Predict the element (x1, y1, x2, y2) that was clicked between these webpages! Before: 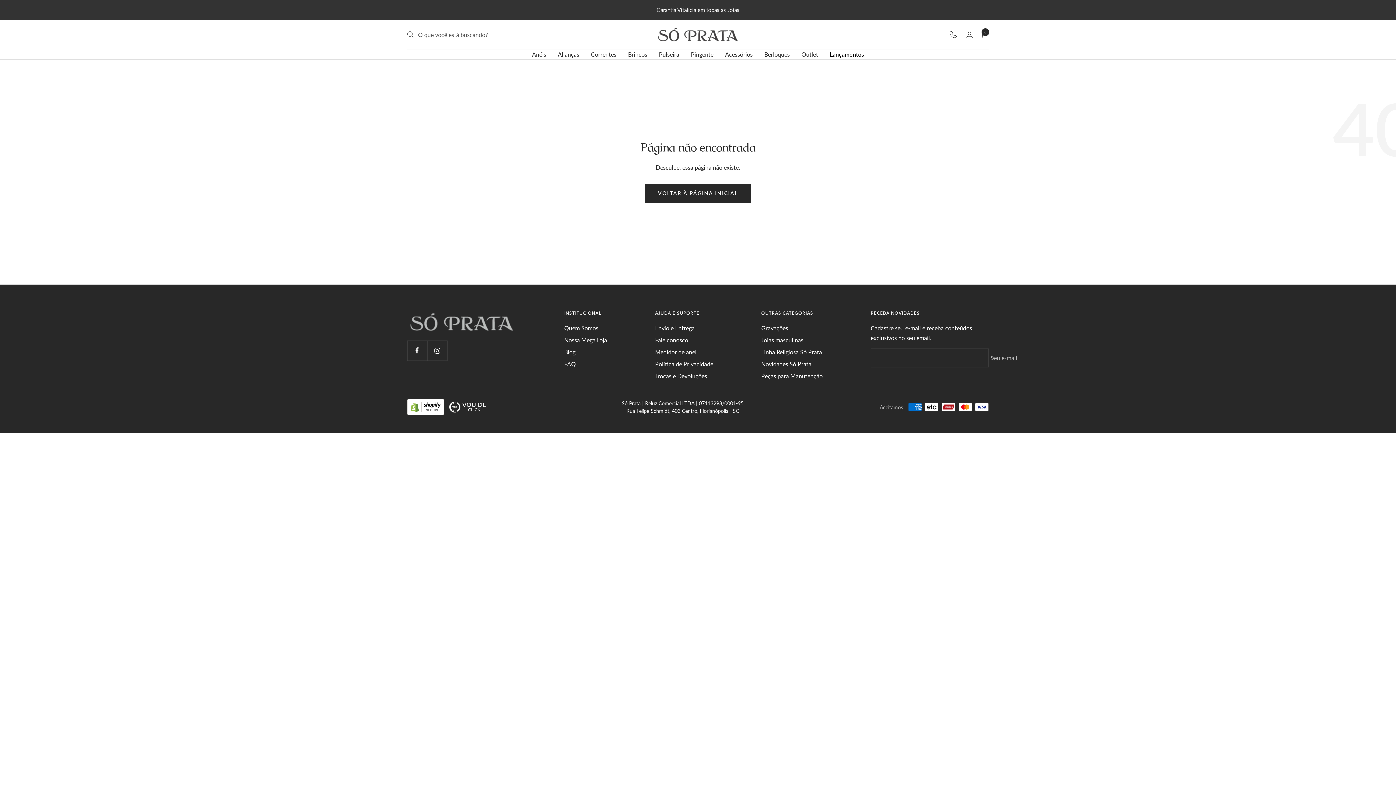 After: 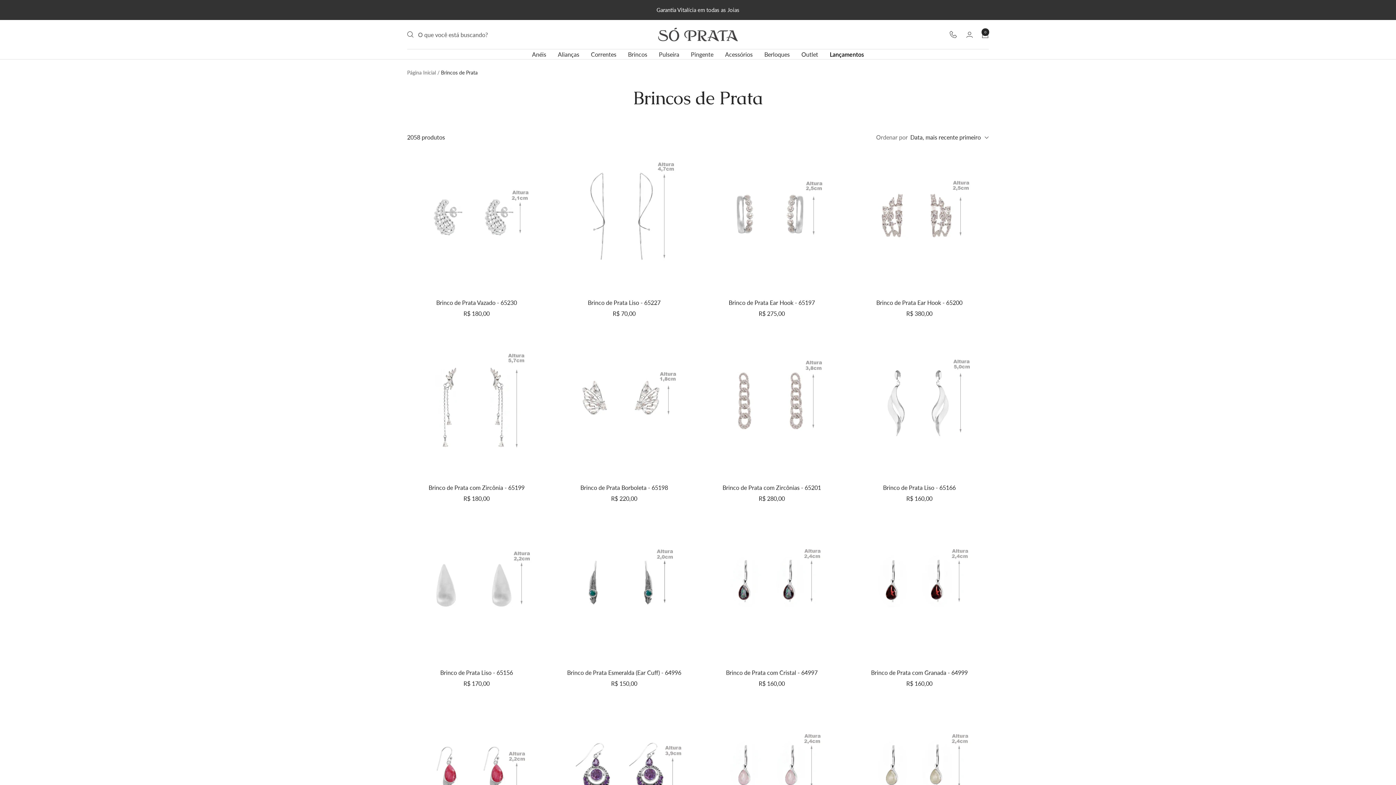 Action: label: Brincos bbox: (628, 49, 647, 59)